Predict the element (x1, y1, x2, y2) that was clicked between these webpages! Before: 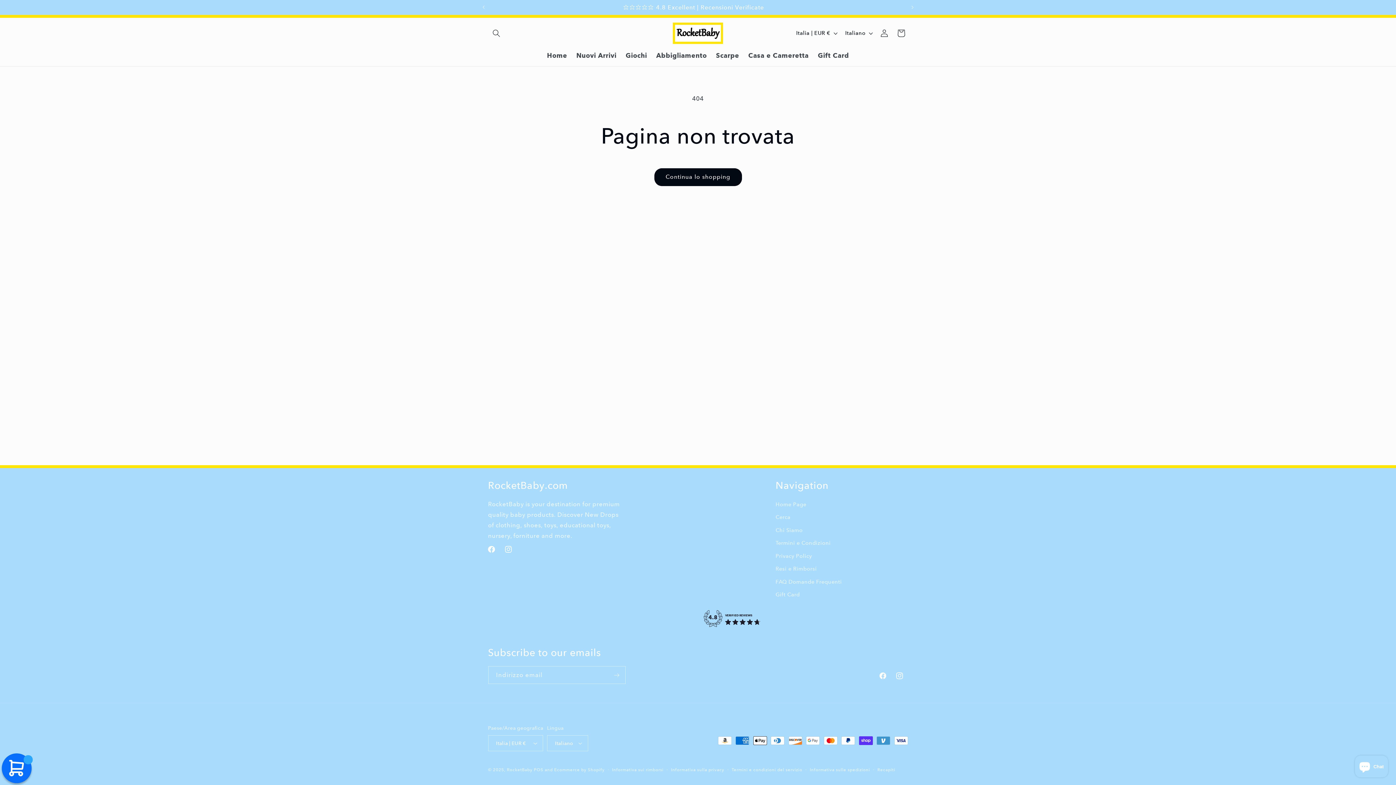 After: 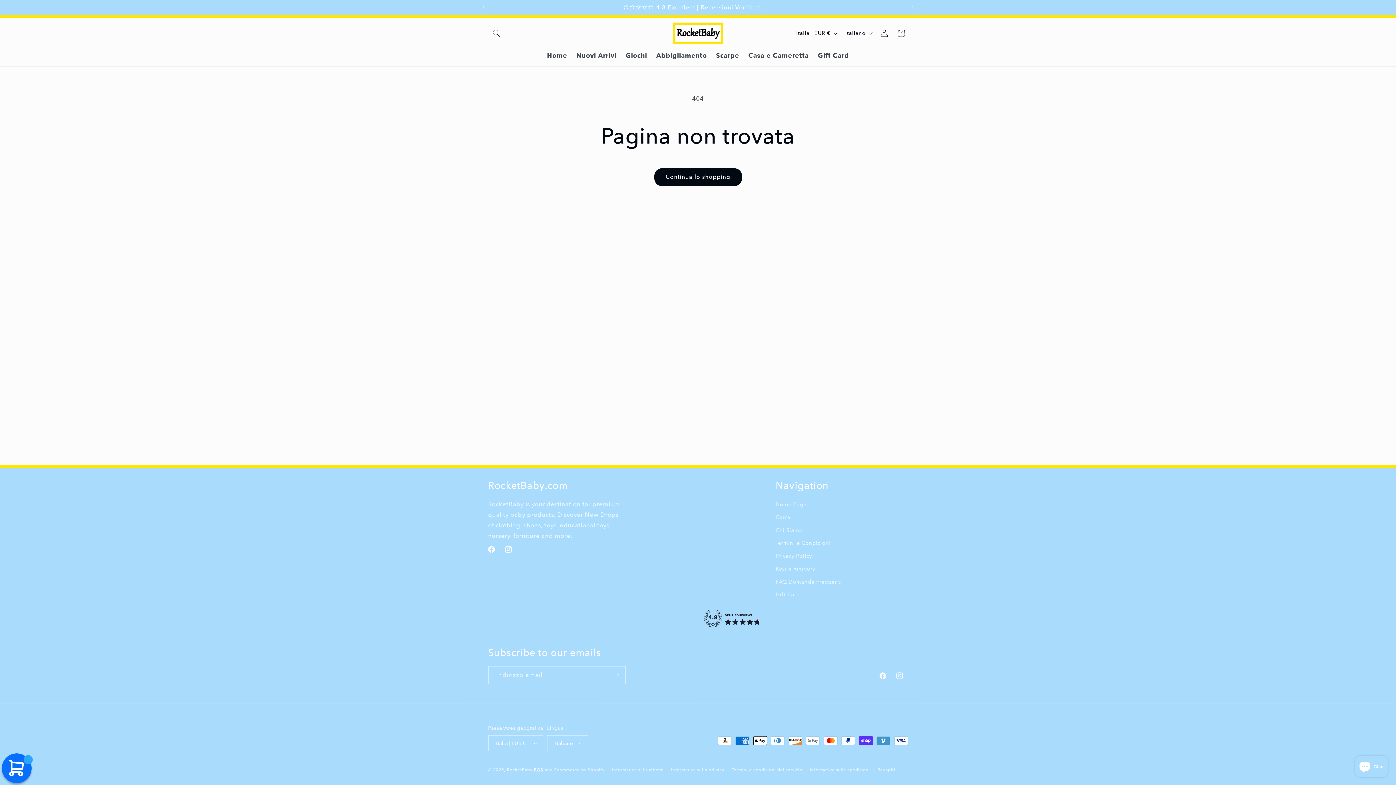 Action: label: POS bbox: (534, 767, 543, 772)